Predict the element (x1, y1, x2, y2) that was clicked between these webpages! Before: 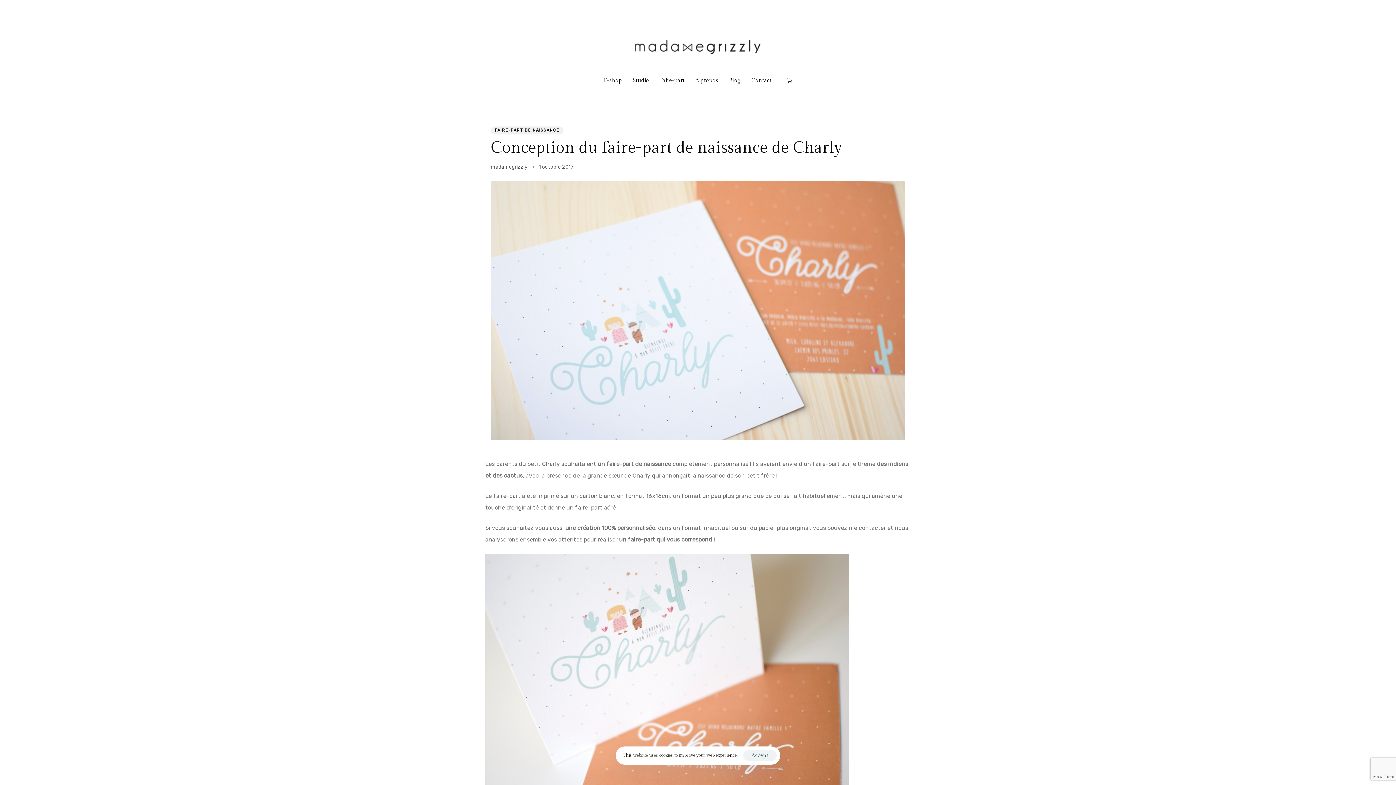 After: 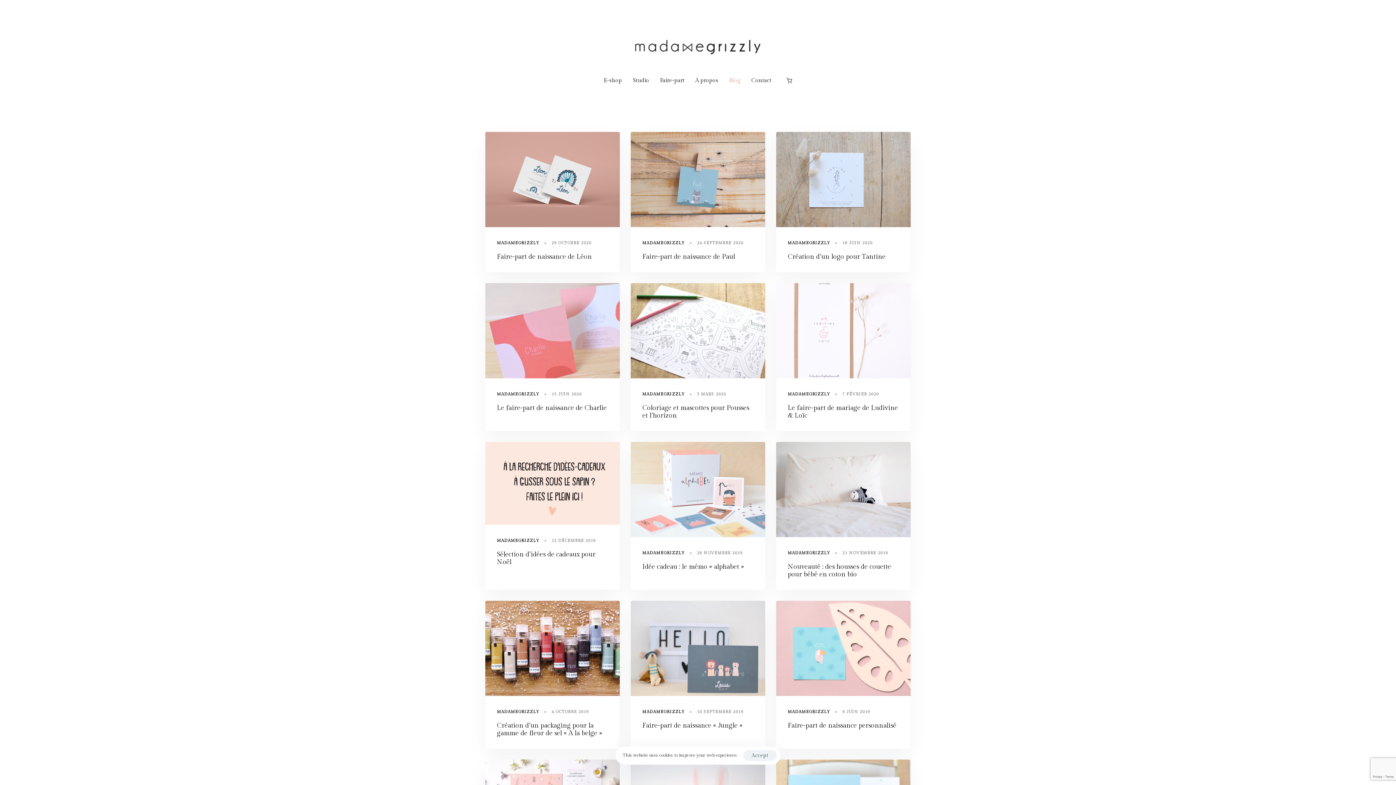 Action: label: Blog bbox: (723, 72, 746, 88)